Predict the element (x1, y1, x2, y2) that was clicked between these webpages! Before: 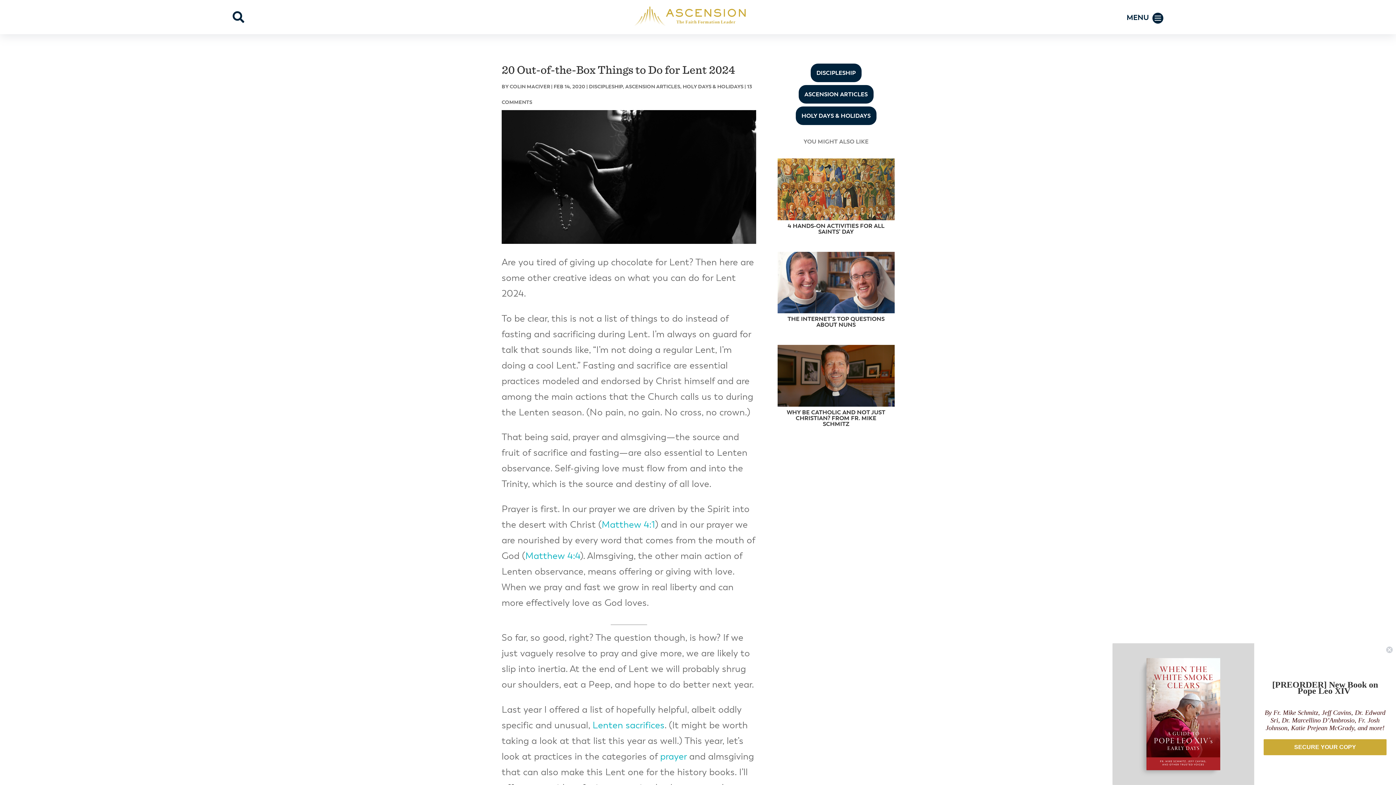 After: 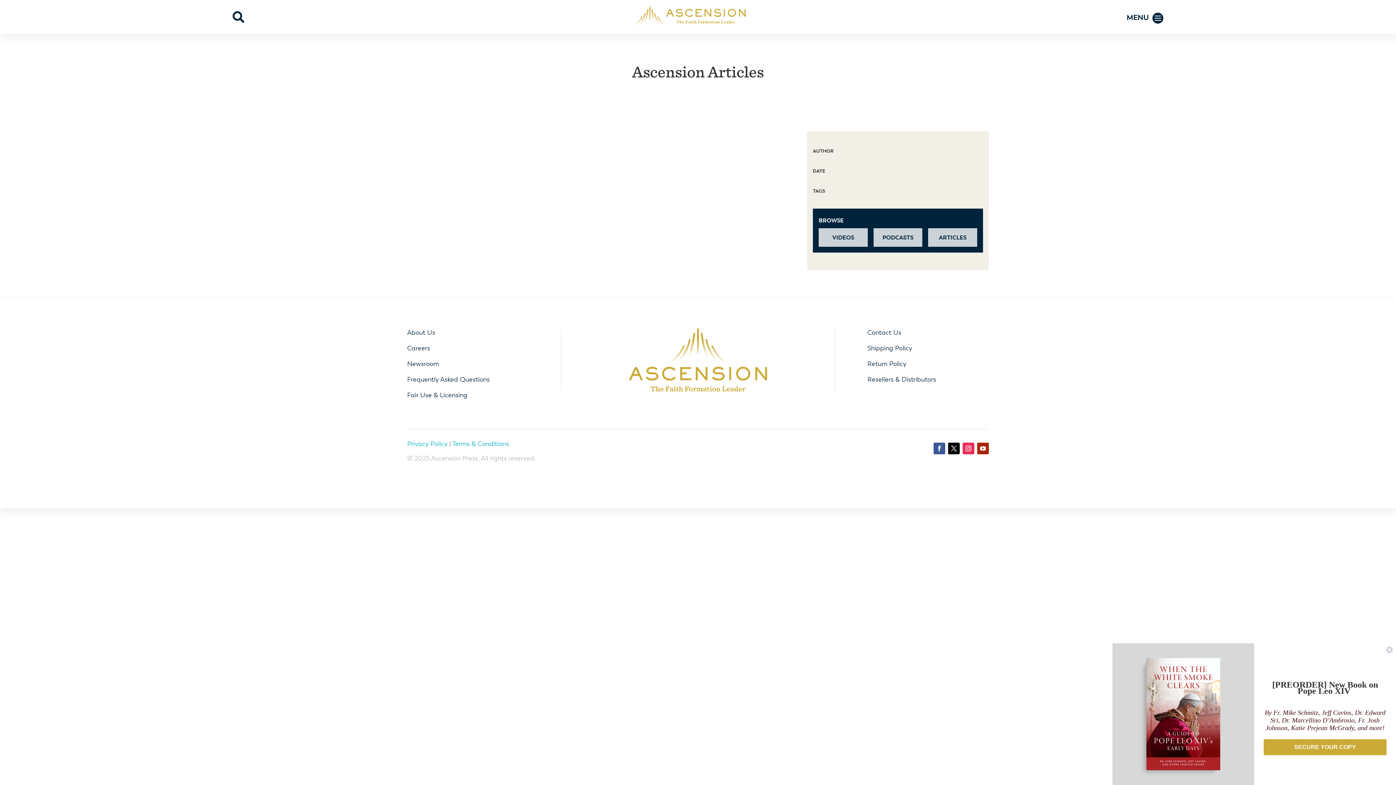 Action: bbox: (625, 83, 680, 89) label: ASCENSION ARTICLES